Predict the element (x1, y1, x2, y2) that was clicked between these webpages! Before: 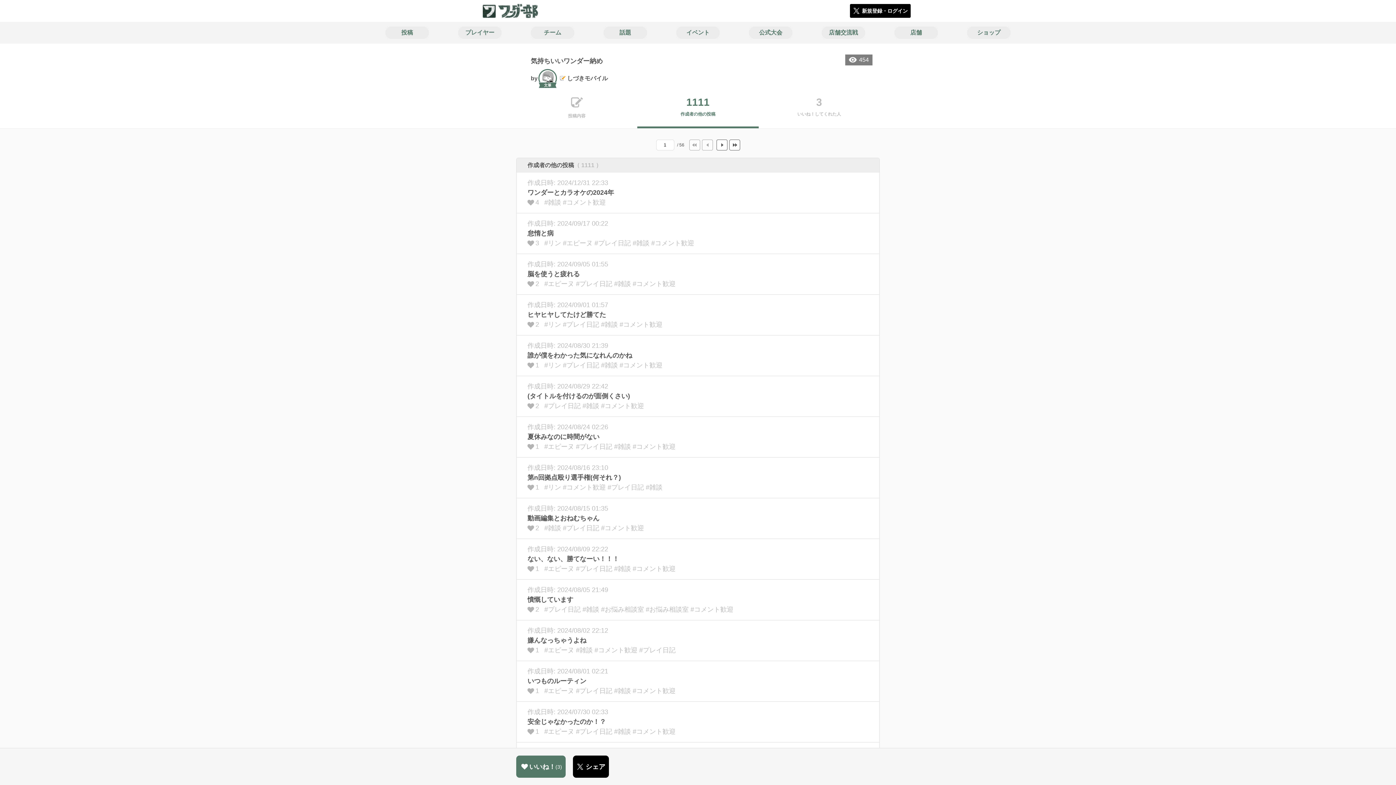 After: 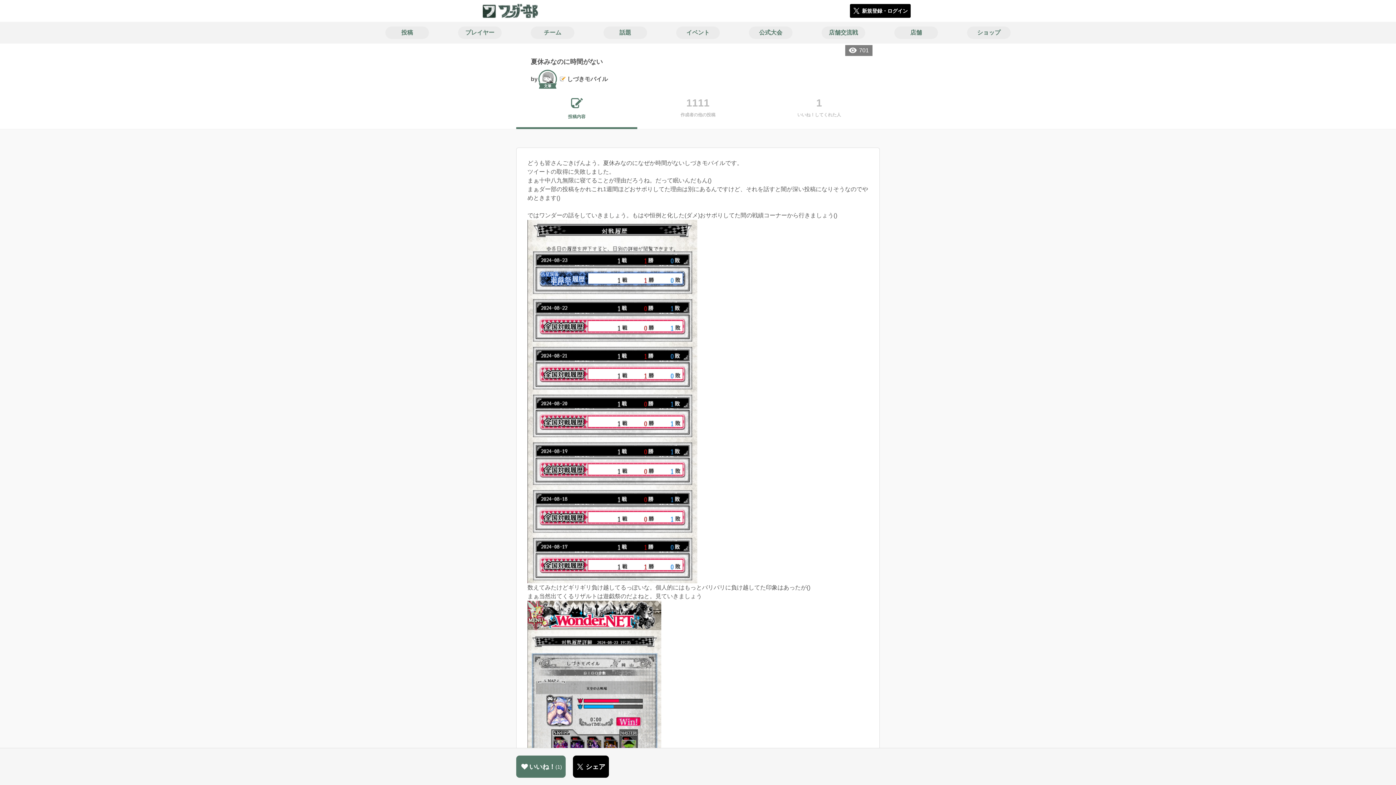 Action: label: 作成日時: 2024/08/24 02:26
夏休みなのに時間がない
1
#エピーヌ #プレイ日記 #雑談 #コメント歓迎 bbox: (516, 417, 879, 457)